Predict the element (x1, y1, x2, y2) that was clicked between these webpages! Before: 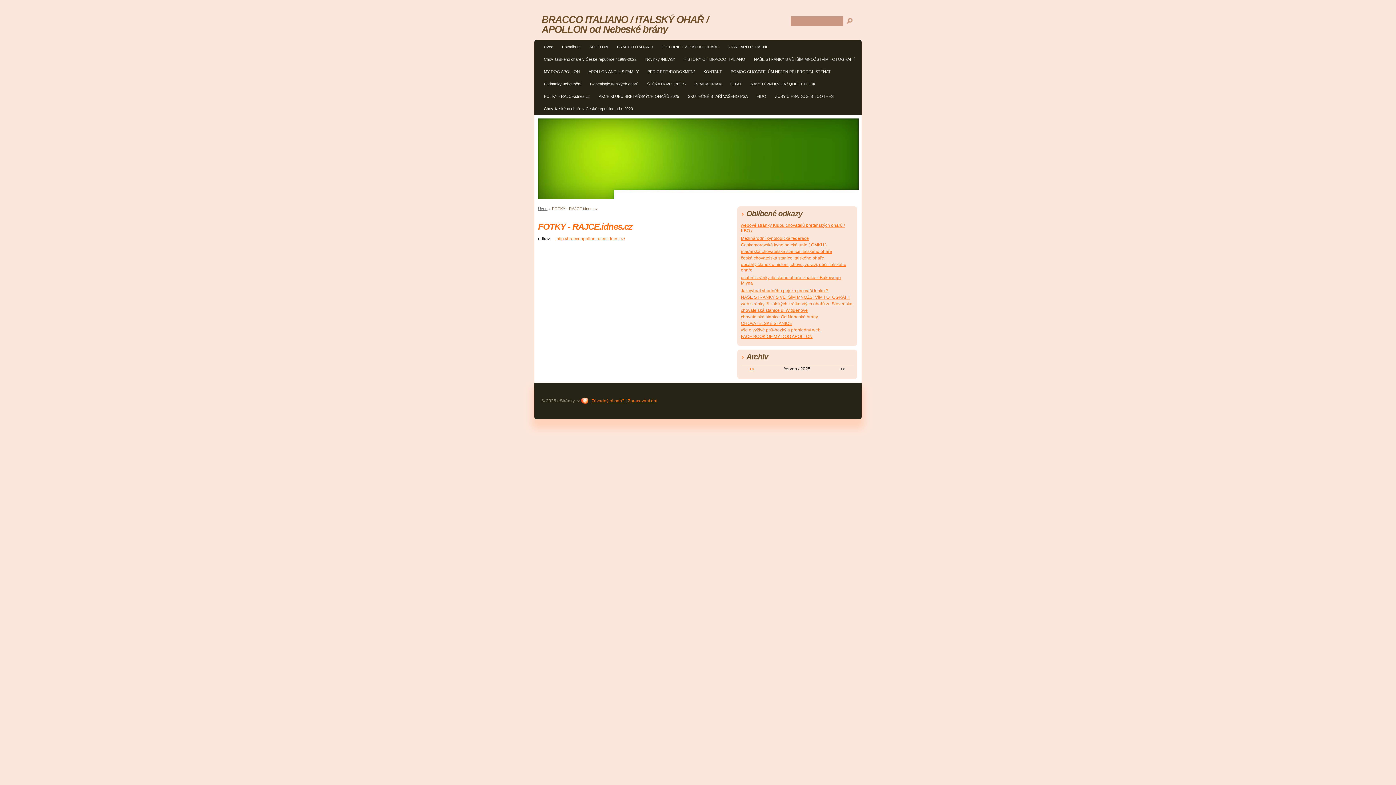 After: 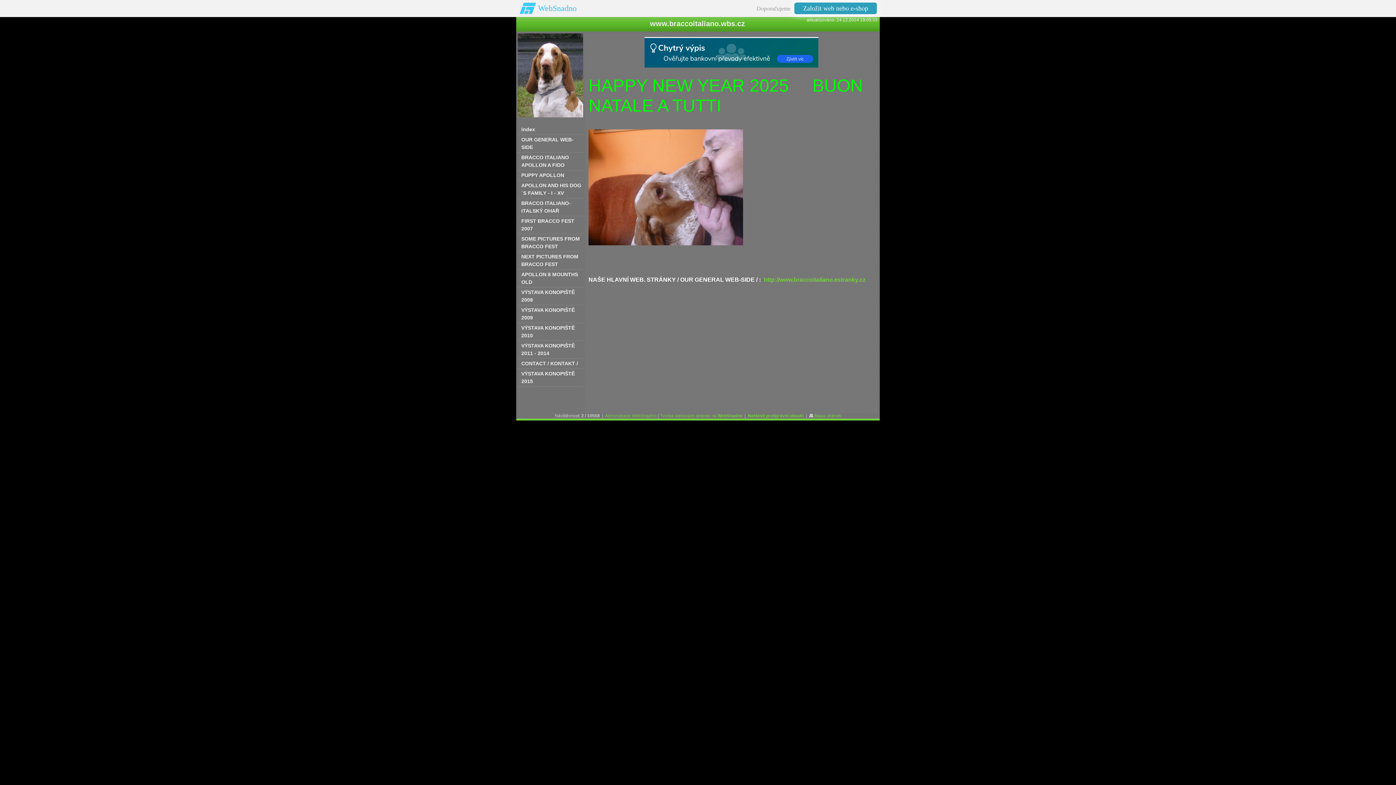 Action: label: NAŠE STRÁNKY S VĚTŠÍM MNOŽSTVÍM FOTOGRAFIÍ bbox: (741, 294, 849, 300)